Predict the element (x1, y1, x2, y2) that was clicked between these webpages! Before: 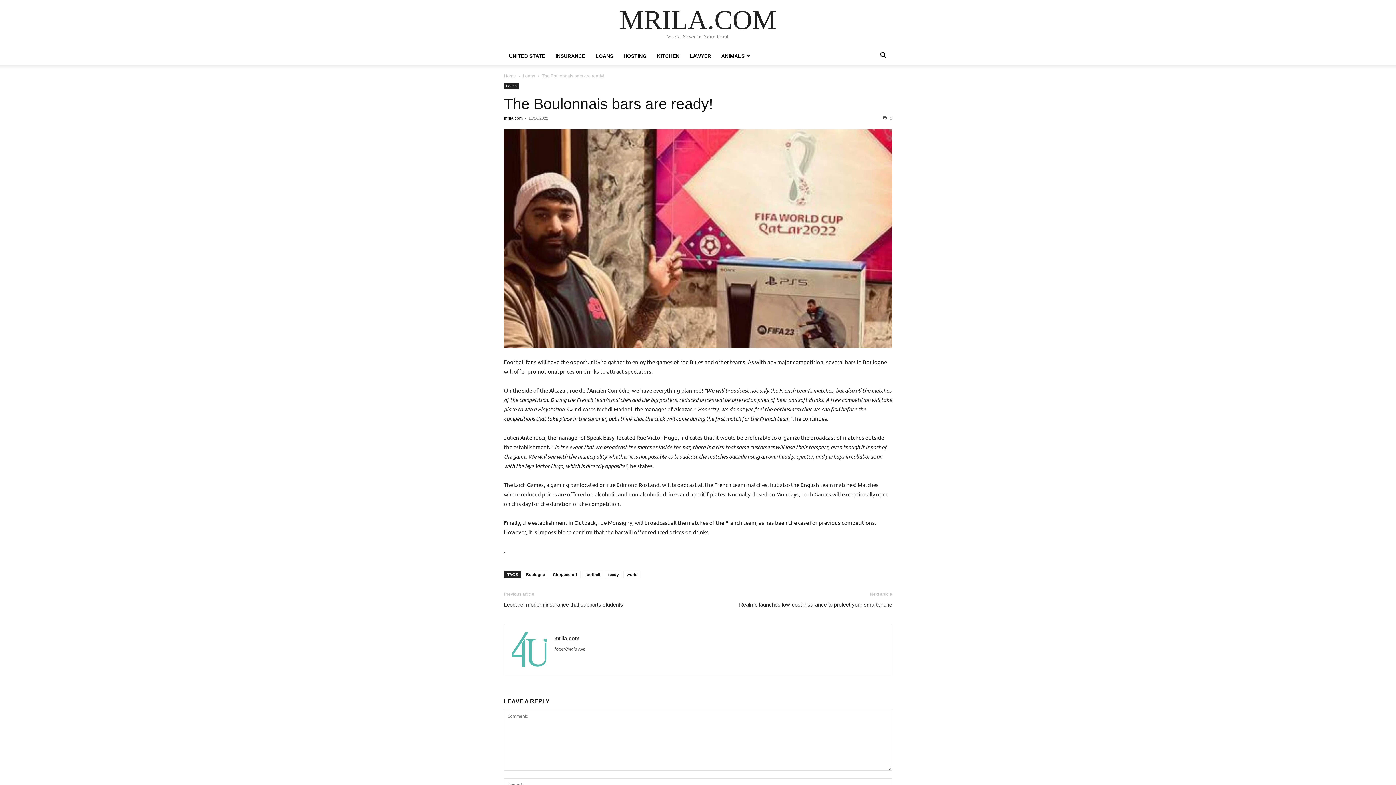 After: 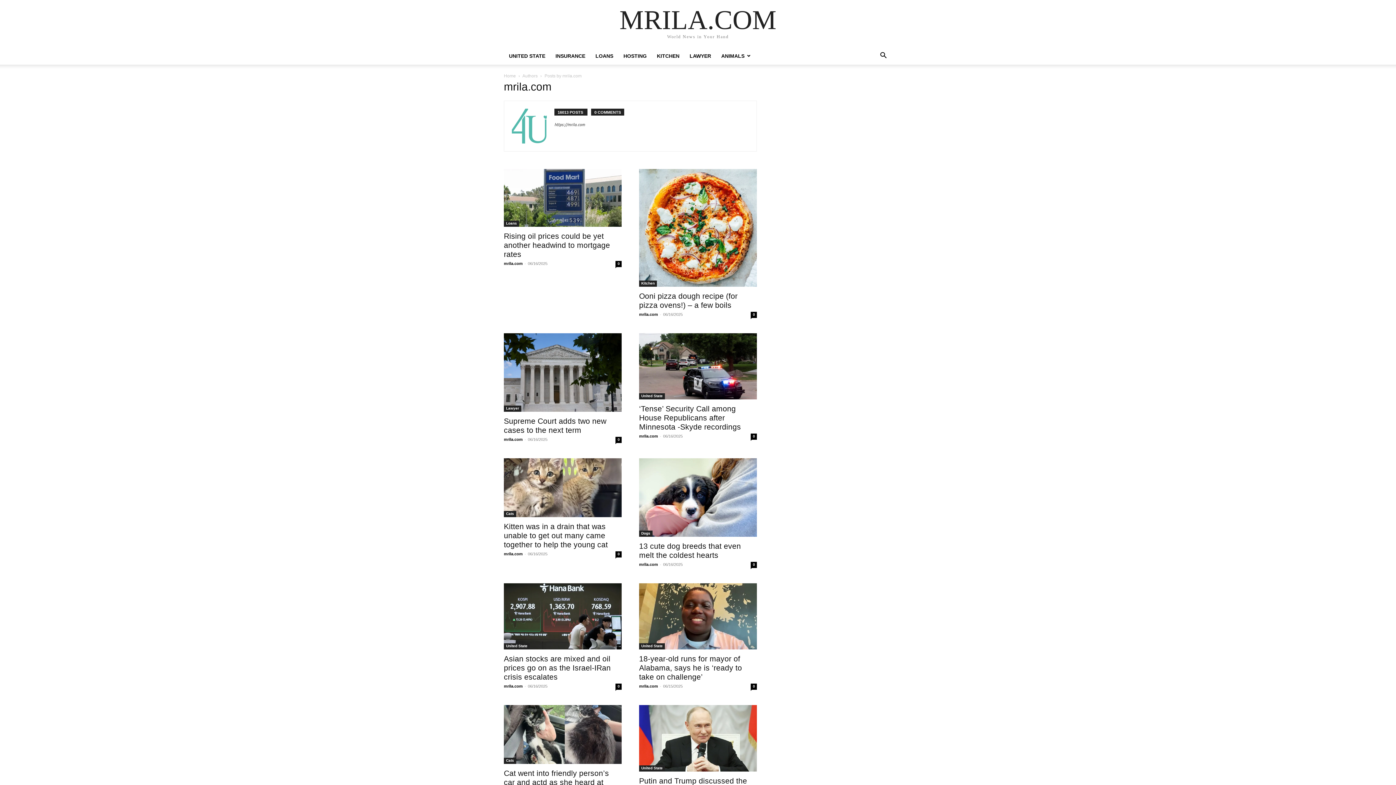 Action: bbox: (554, 635, 579, 641) label: mrila.com